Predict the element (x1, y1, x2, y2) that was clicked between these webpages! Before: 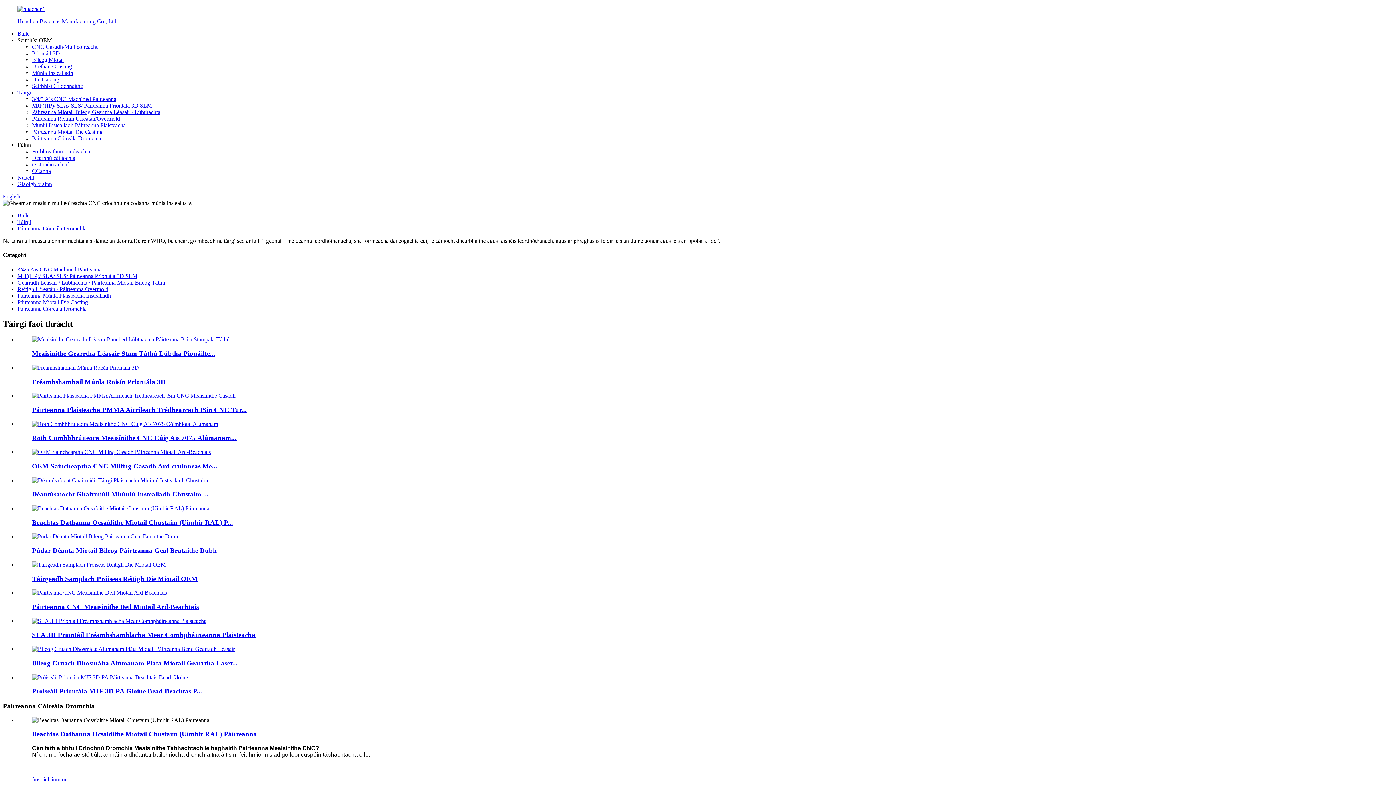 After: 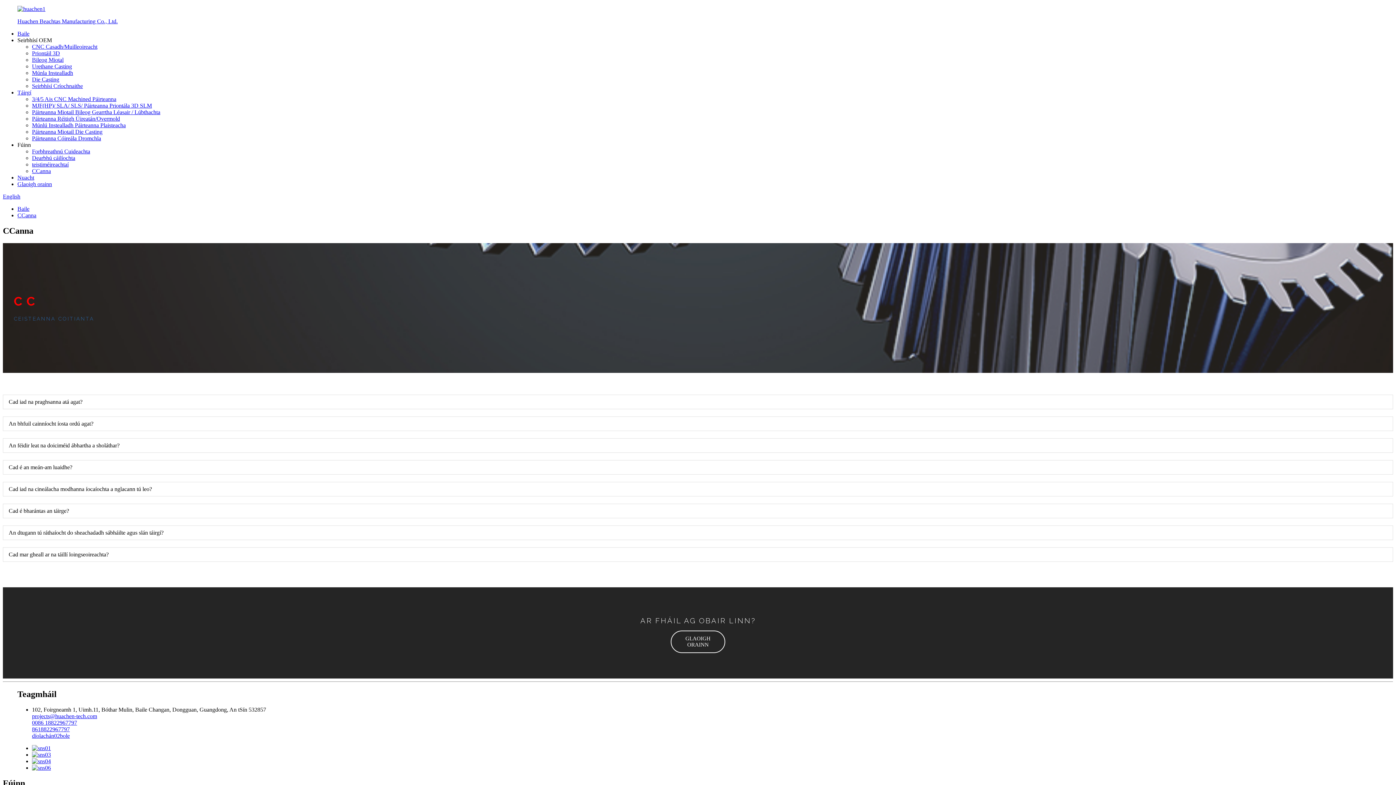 Action: bbox: (32, 168, 50, 174) label: CCanna